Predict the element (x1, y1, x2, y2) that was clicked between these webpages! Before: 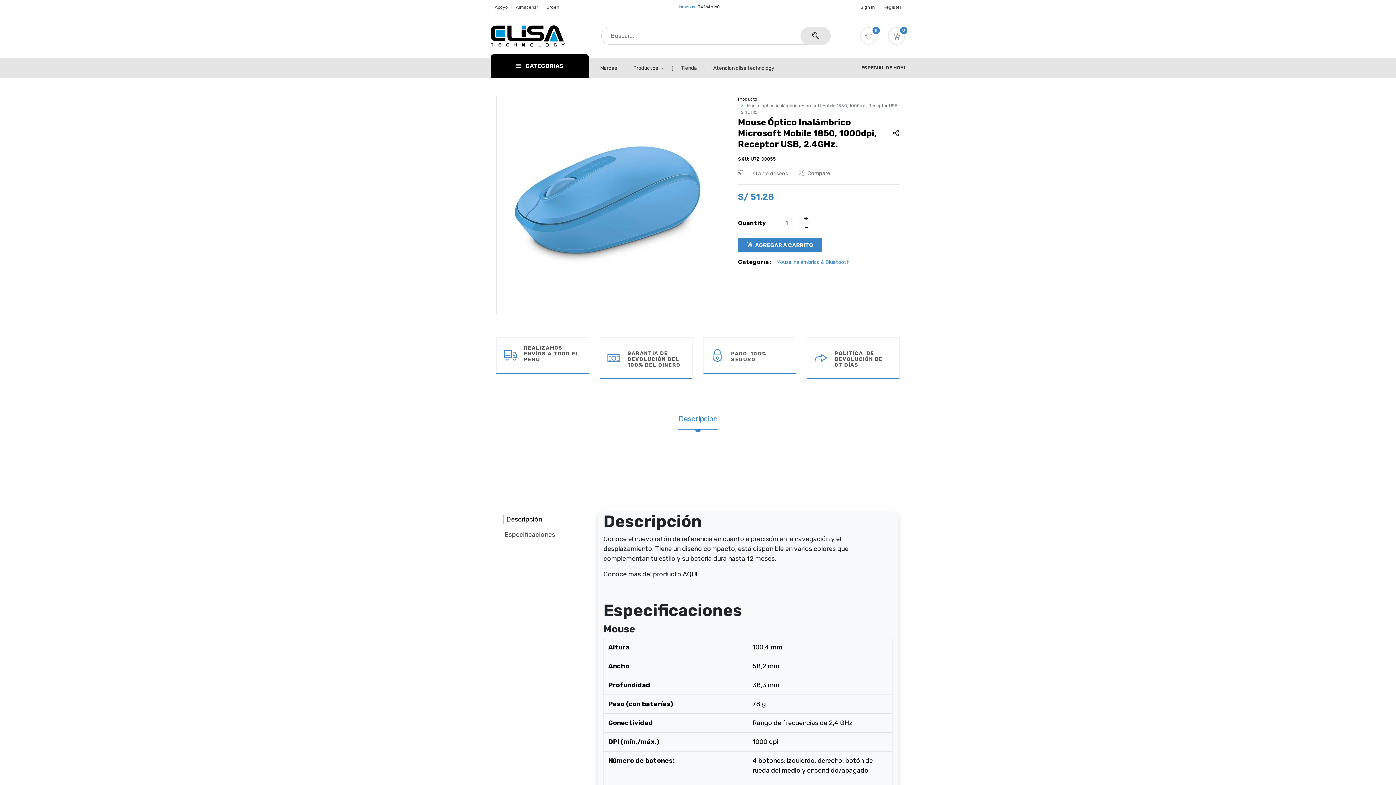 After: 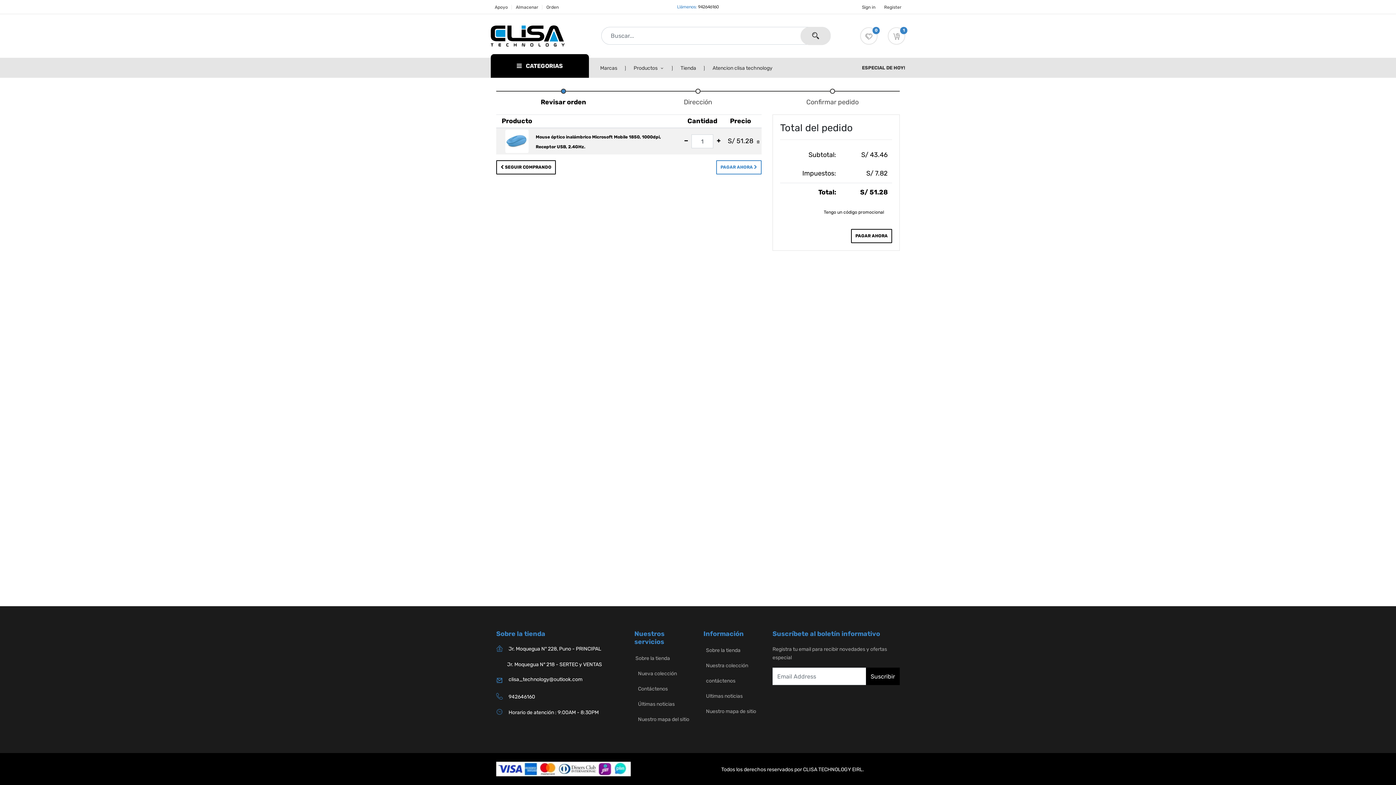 Action: bbox: (738, 238, 822, 252) label: AGREGAR A CARRITO